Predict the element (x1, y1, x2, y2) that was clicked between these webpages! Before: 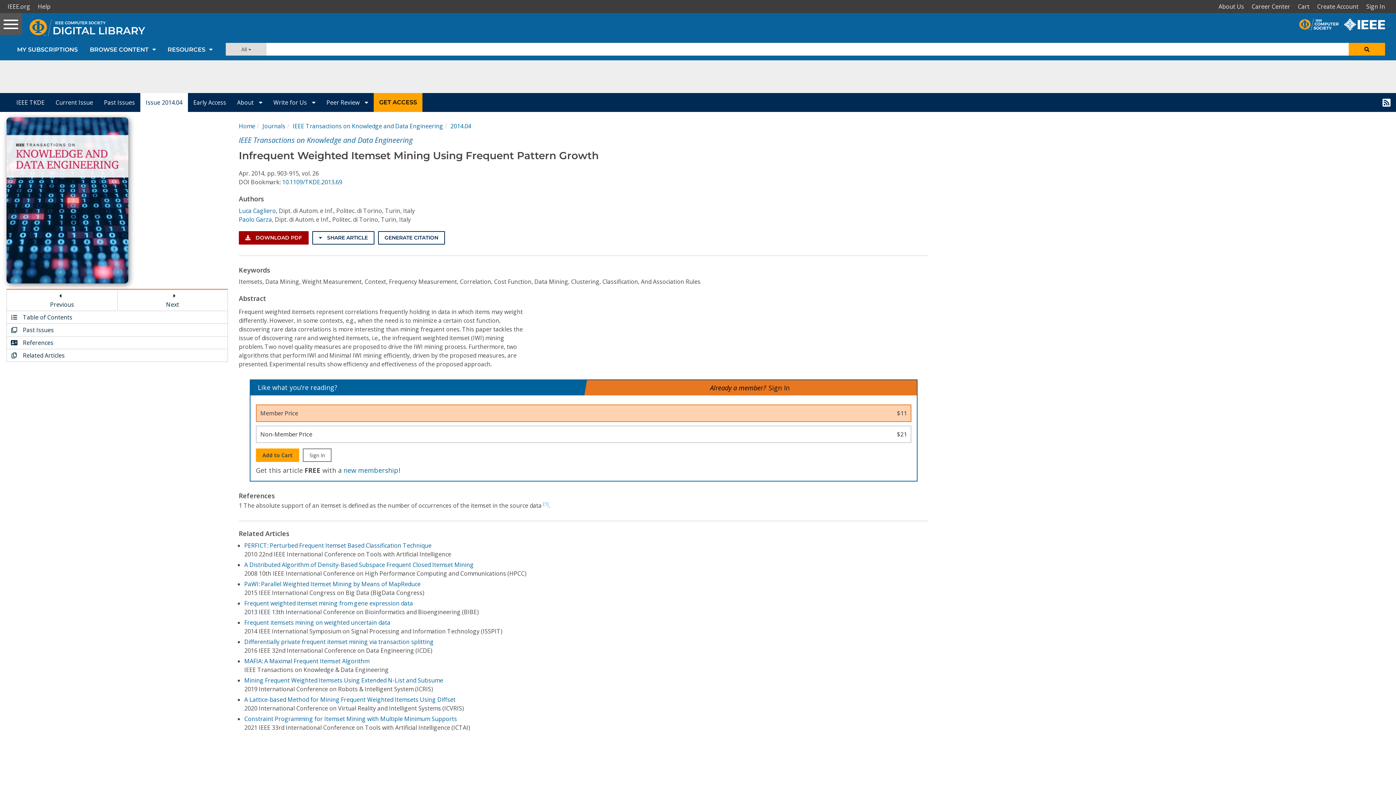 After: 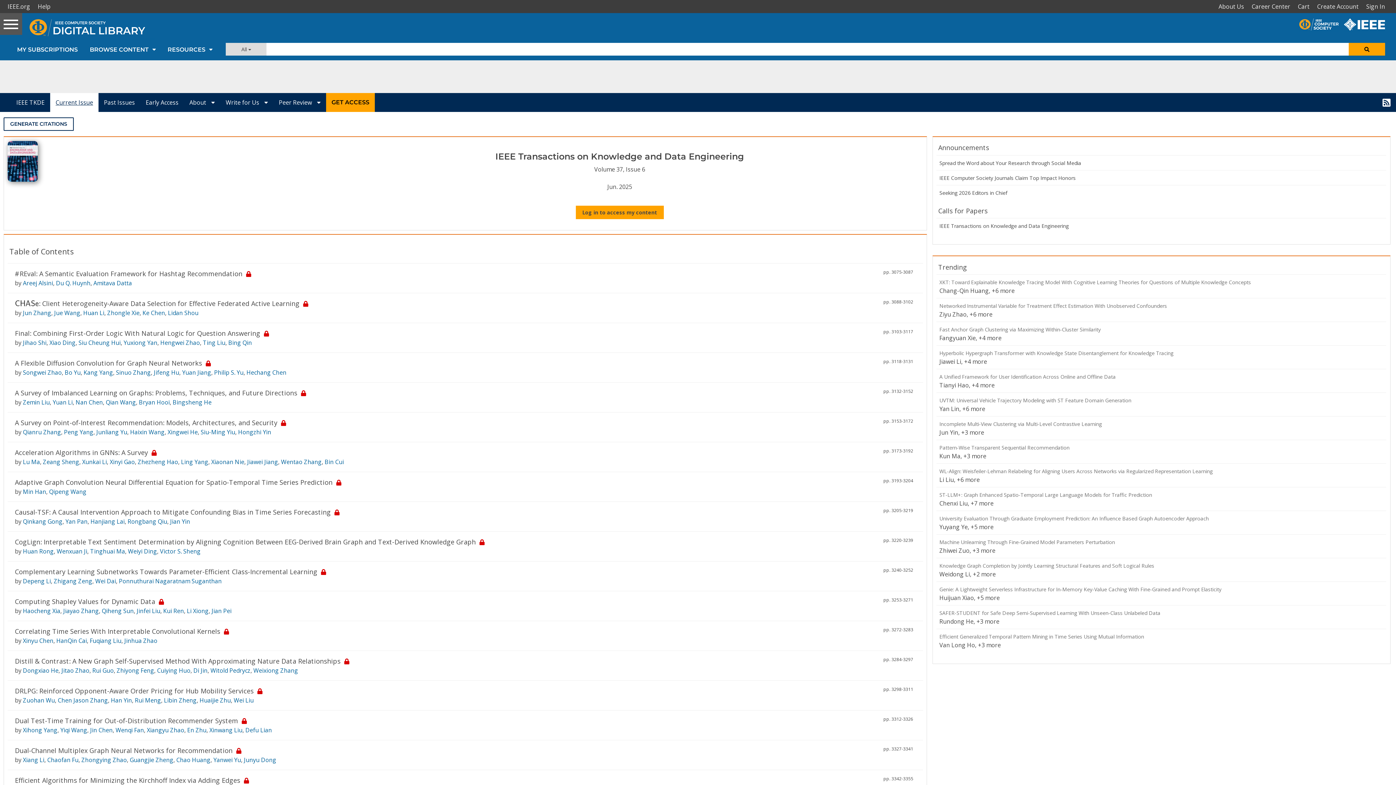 Action: bbox: (50, 93, 98, 111) label: Current Issue